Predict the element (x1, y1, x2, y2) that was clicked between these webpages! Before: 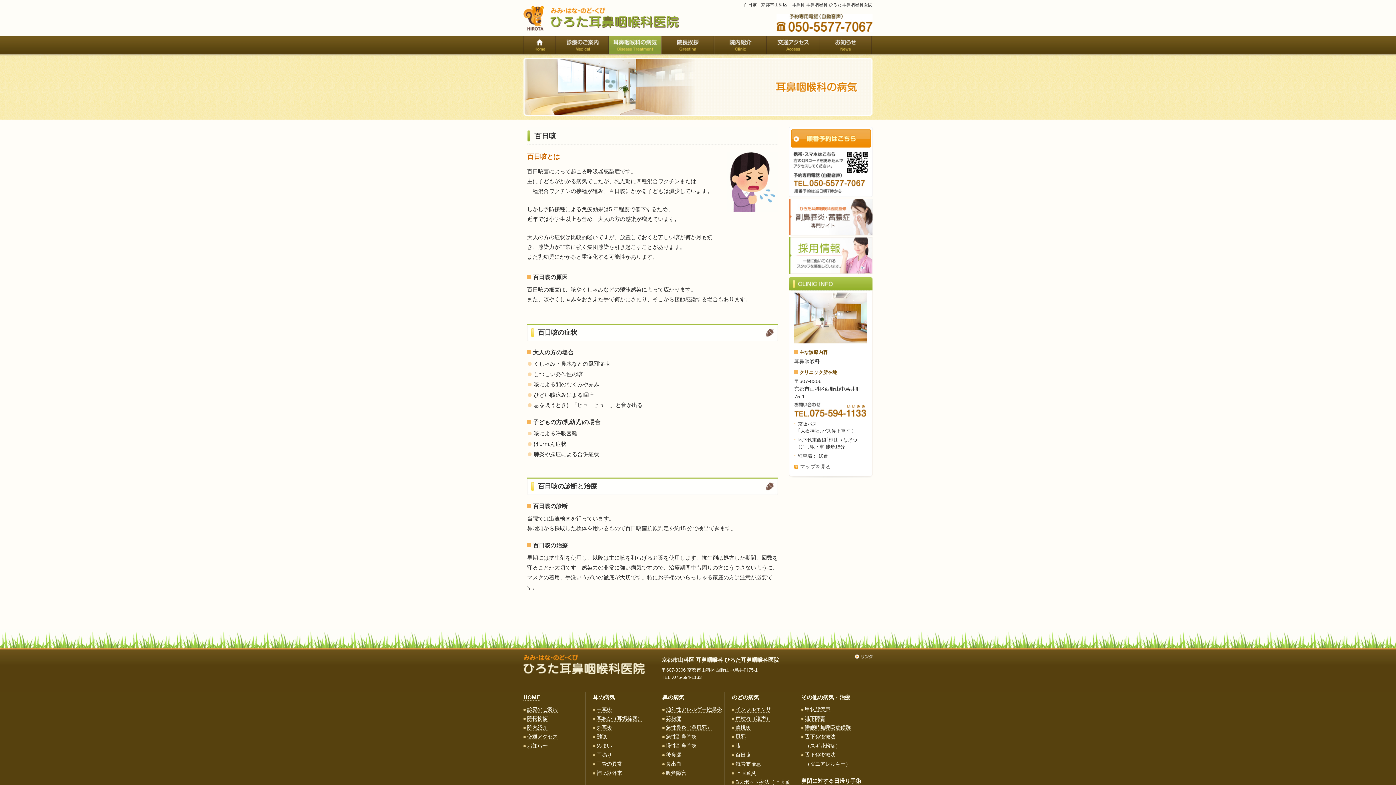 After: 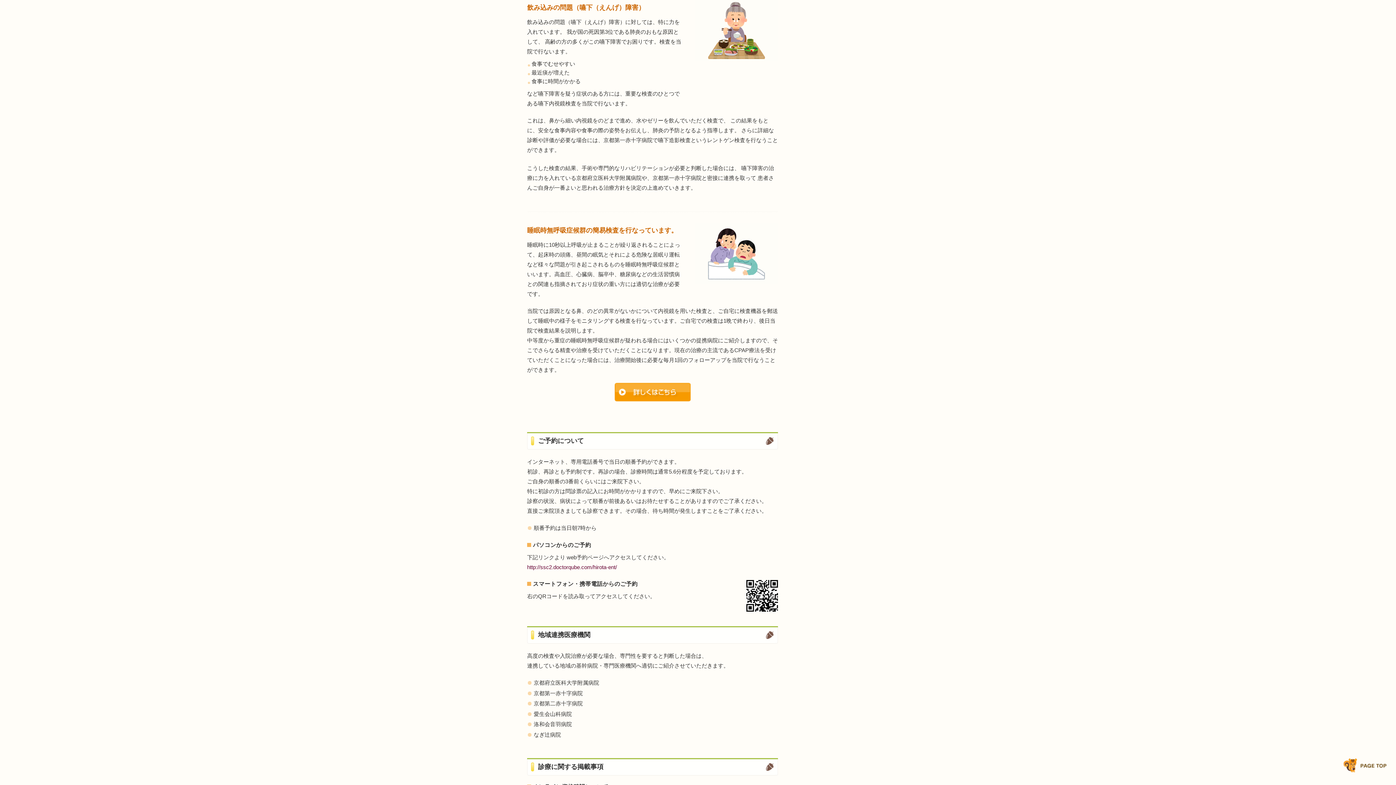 Action: bbox: (805, 715, 825, 722) label: 嚥下障害